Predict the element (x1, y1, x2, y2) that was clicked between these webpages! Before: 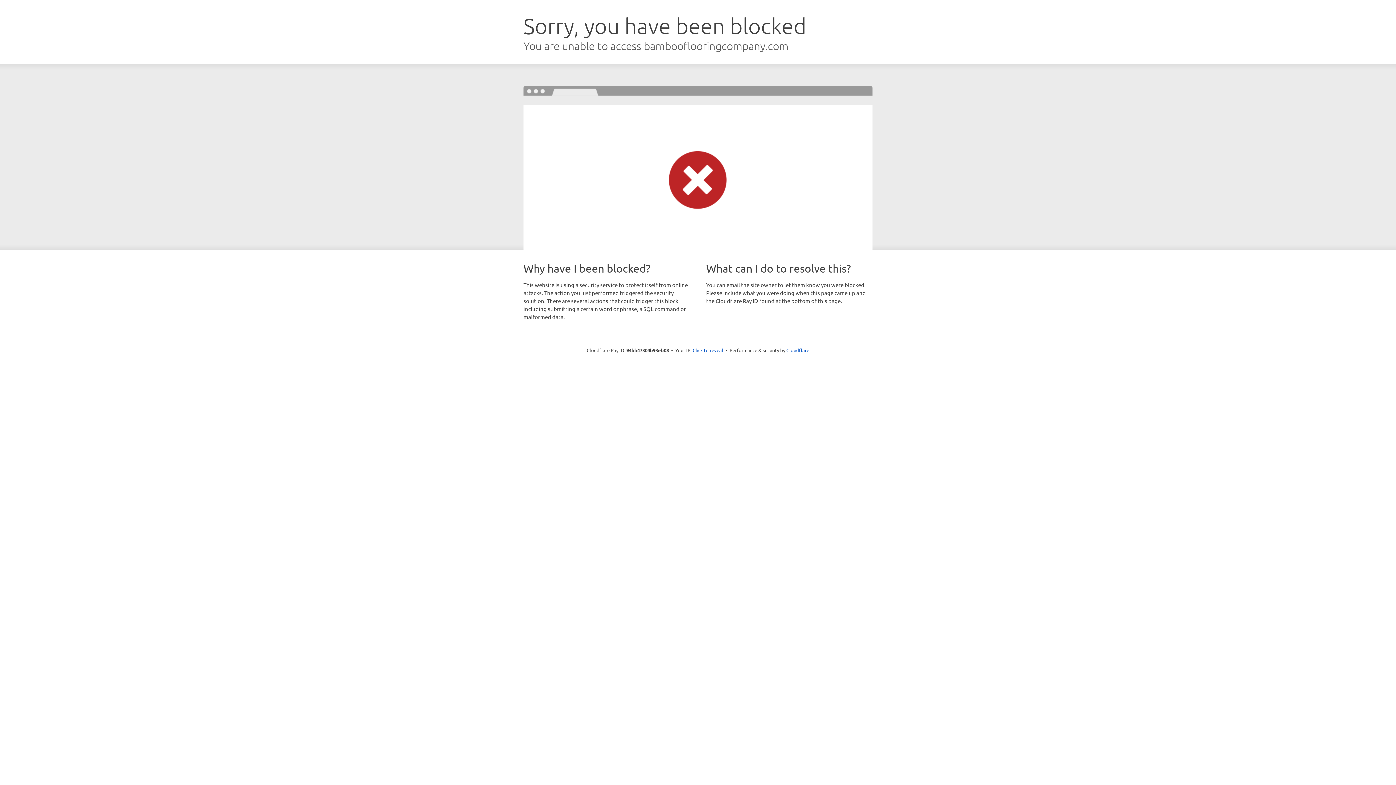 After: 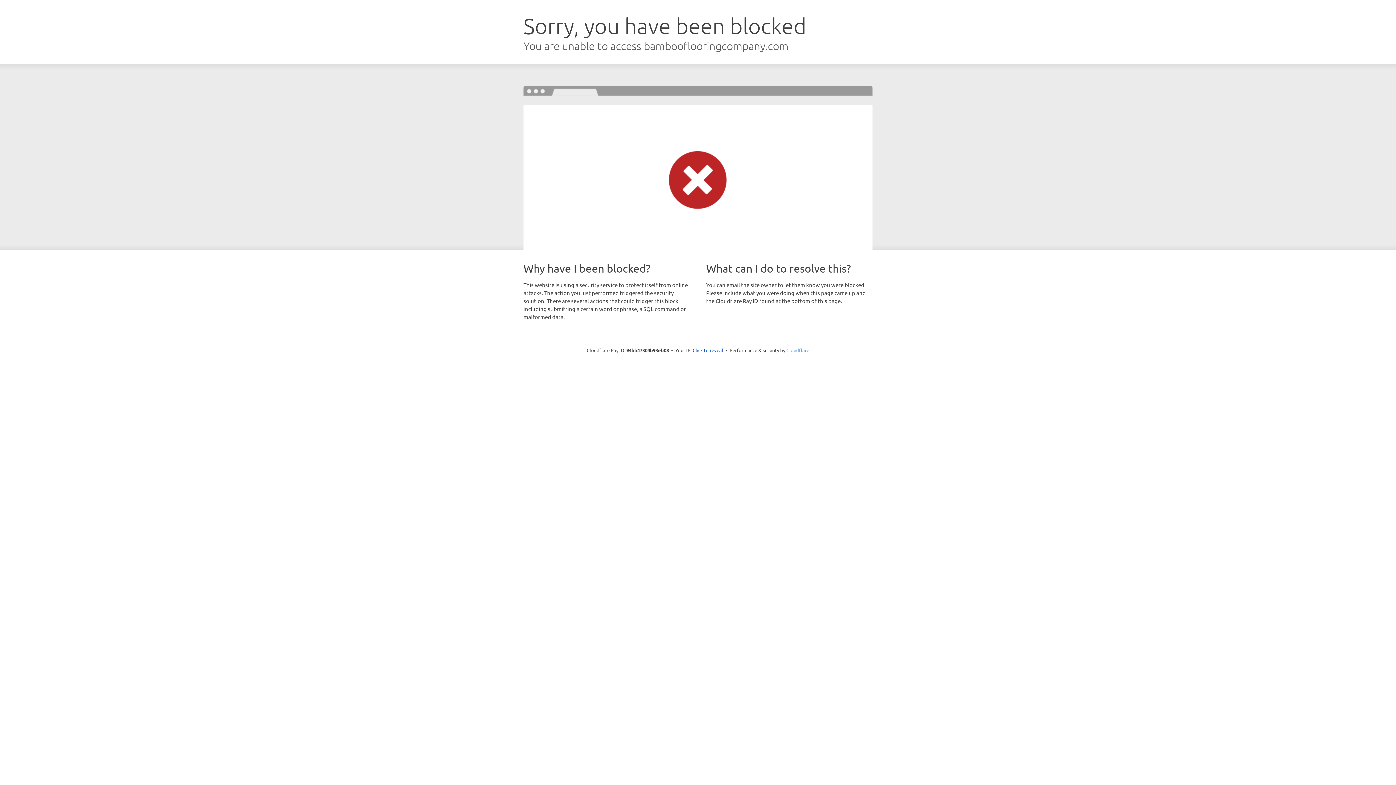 Action: bbox: (786, 347, 809, 353) label: Cloudflare